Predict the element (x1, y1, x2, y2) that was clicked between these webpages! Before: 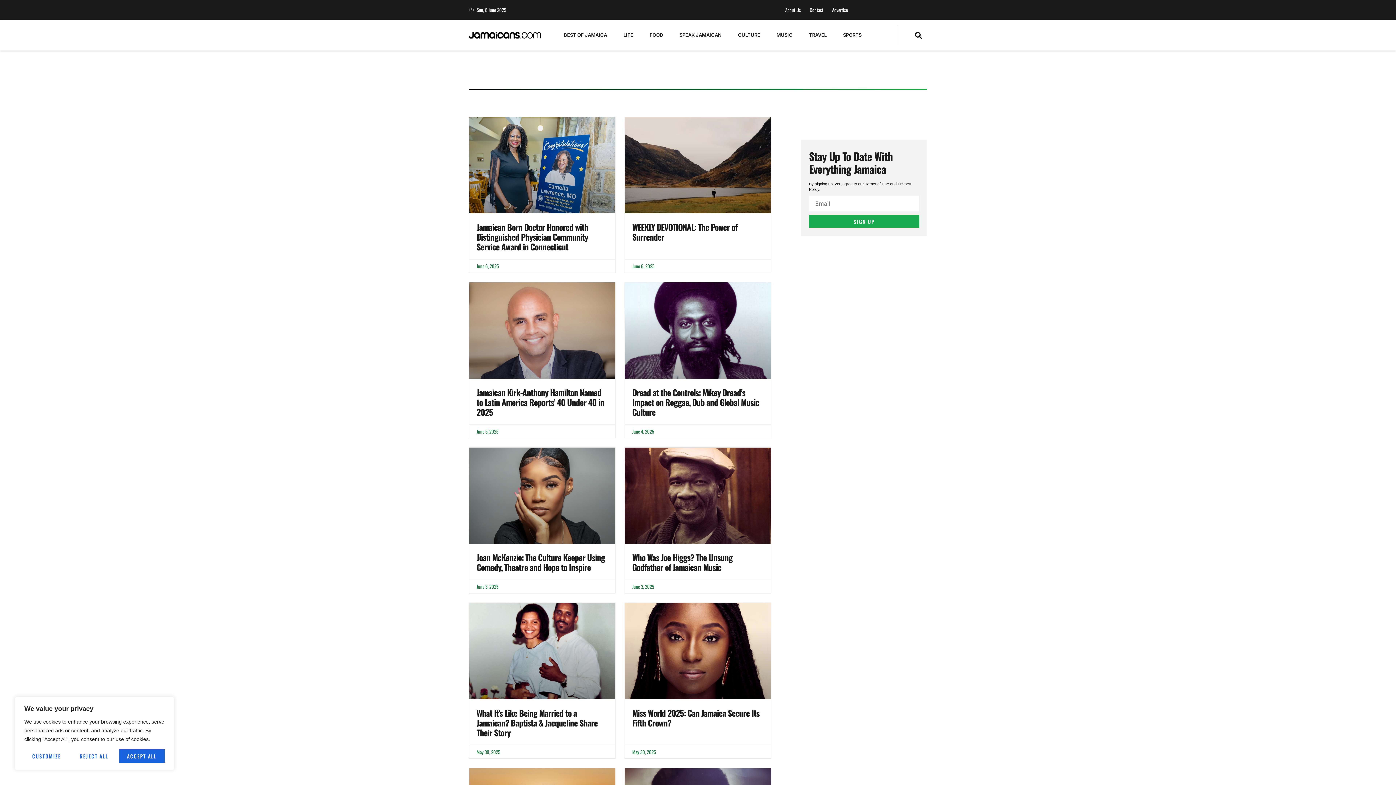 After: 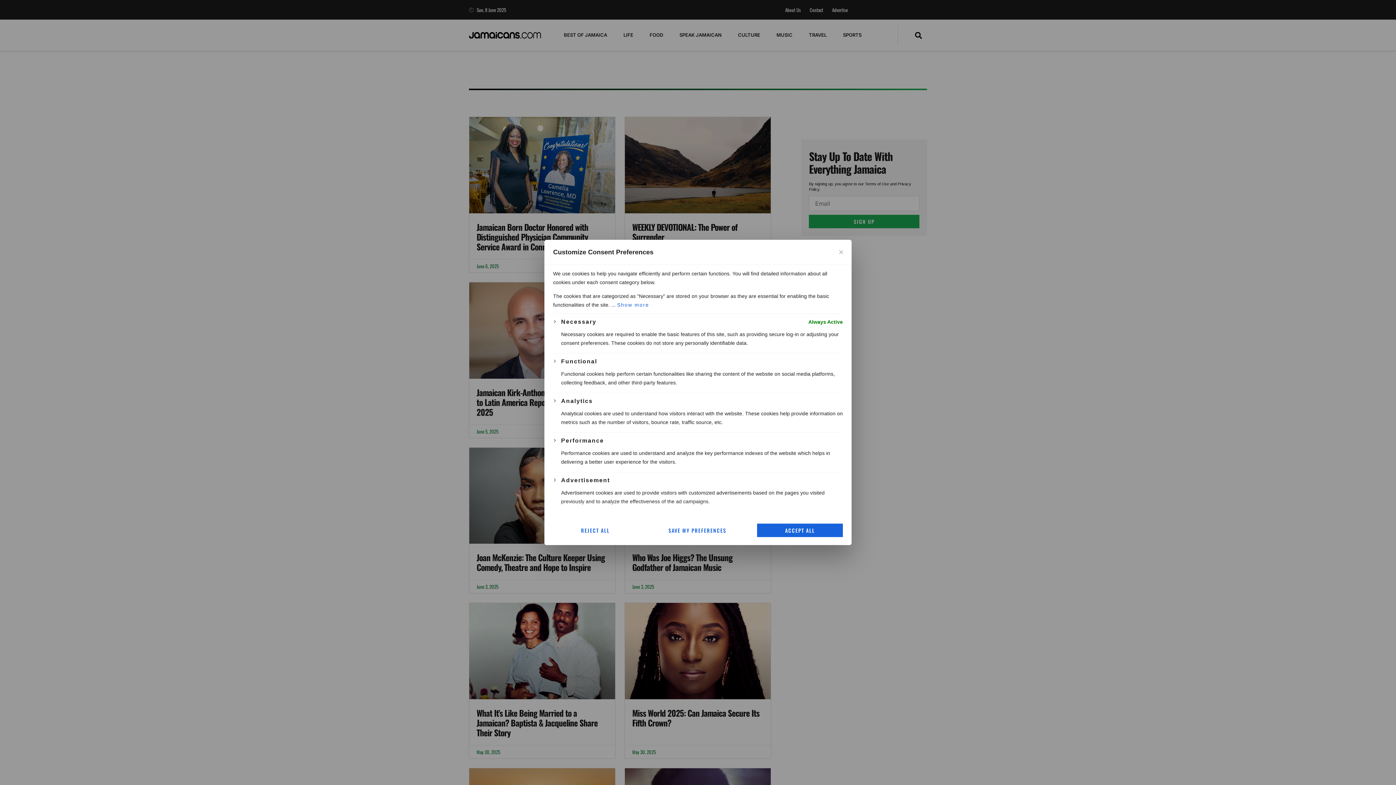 Action: label: Customize bbox: (24, 749, 68, 763)